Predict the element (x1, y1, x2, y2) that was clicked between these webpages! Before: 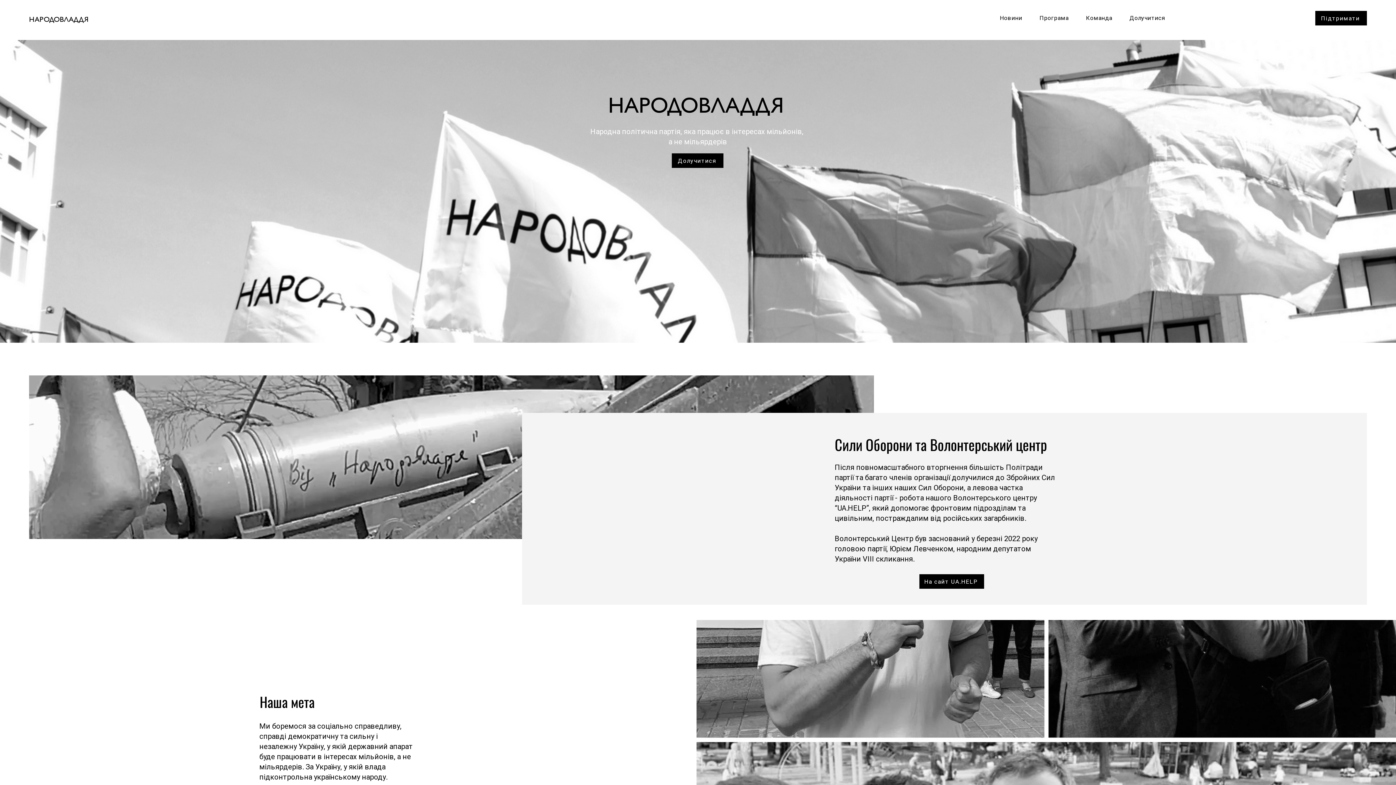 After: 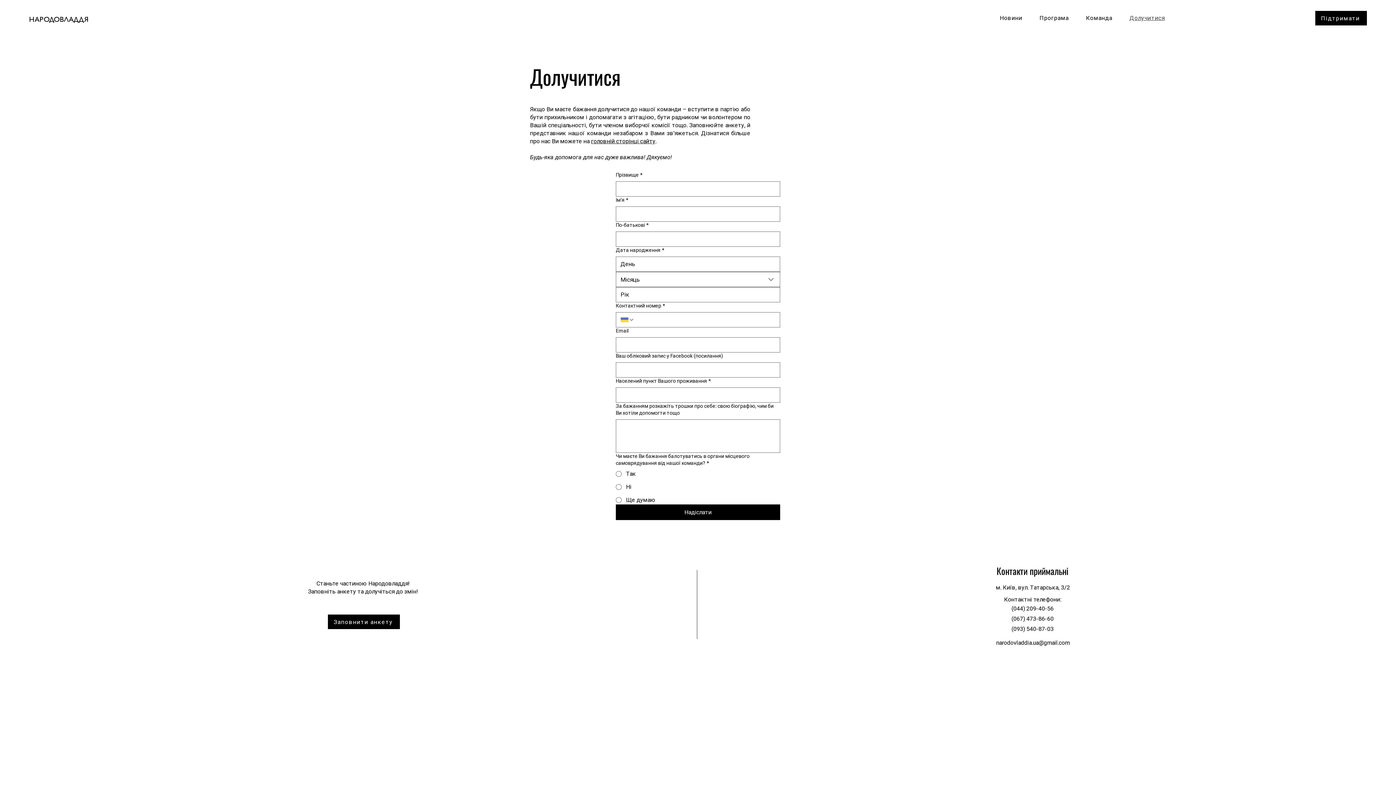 Action: label: Долучитися bbox: (1114, 10, 1166, 25)